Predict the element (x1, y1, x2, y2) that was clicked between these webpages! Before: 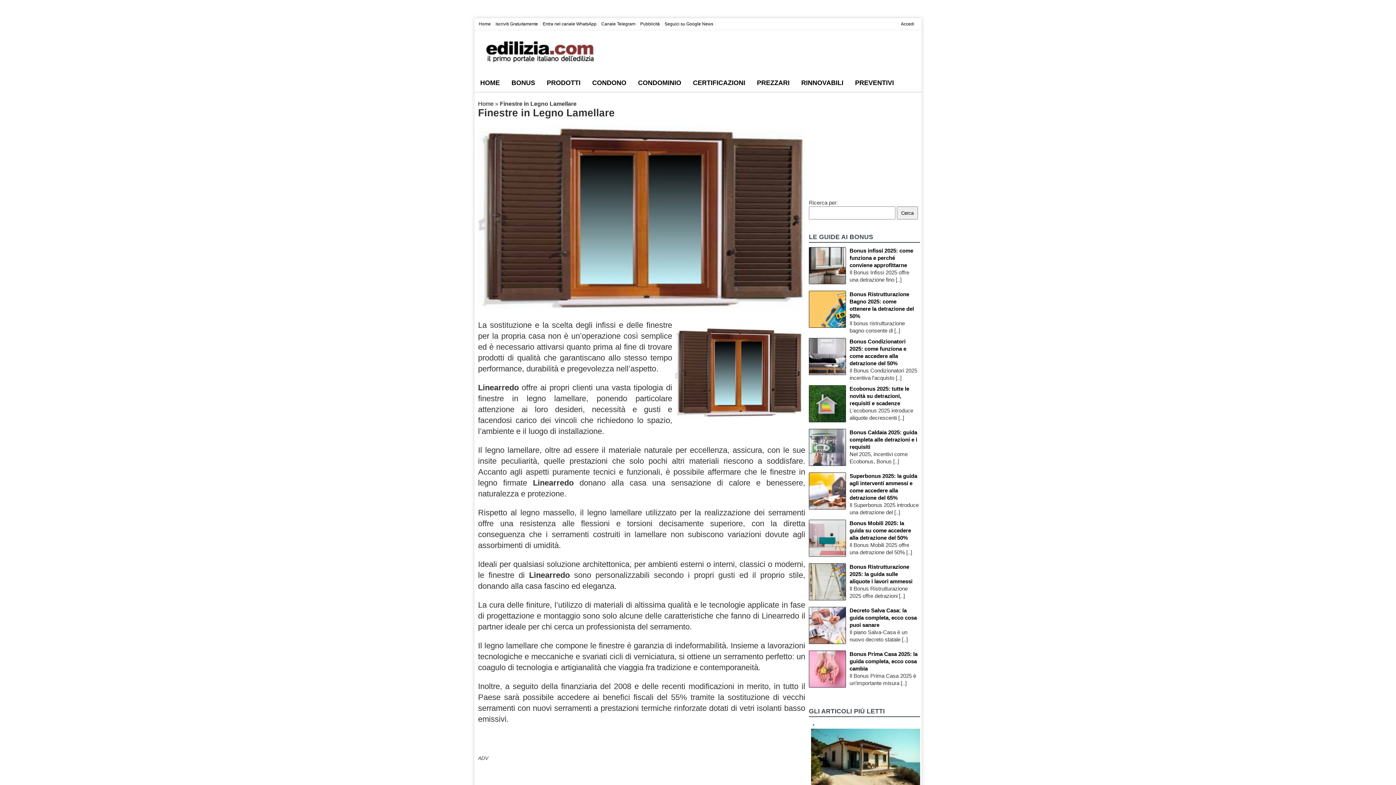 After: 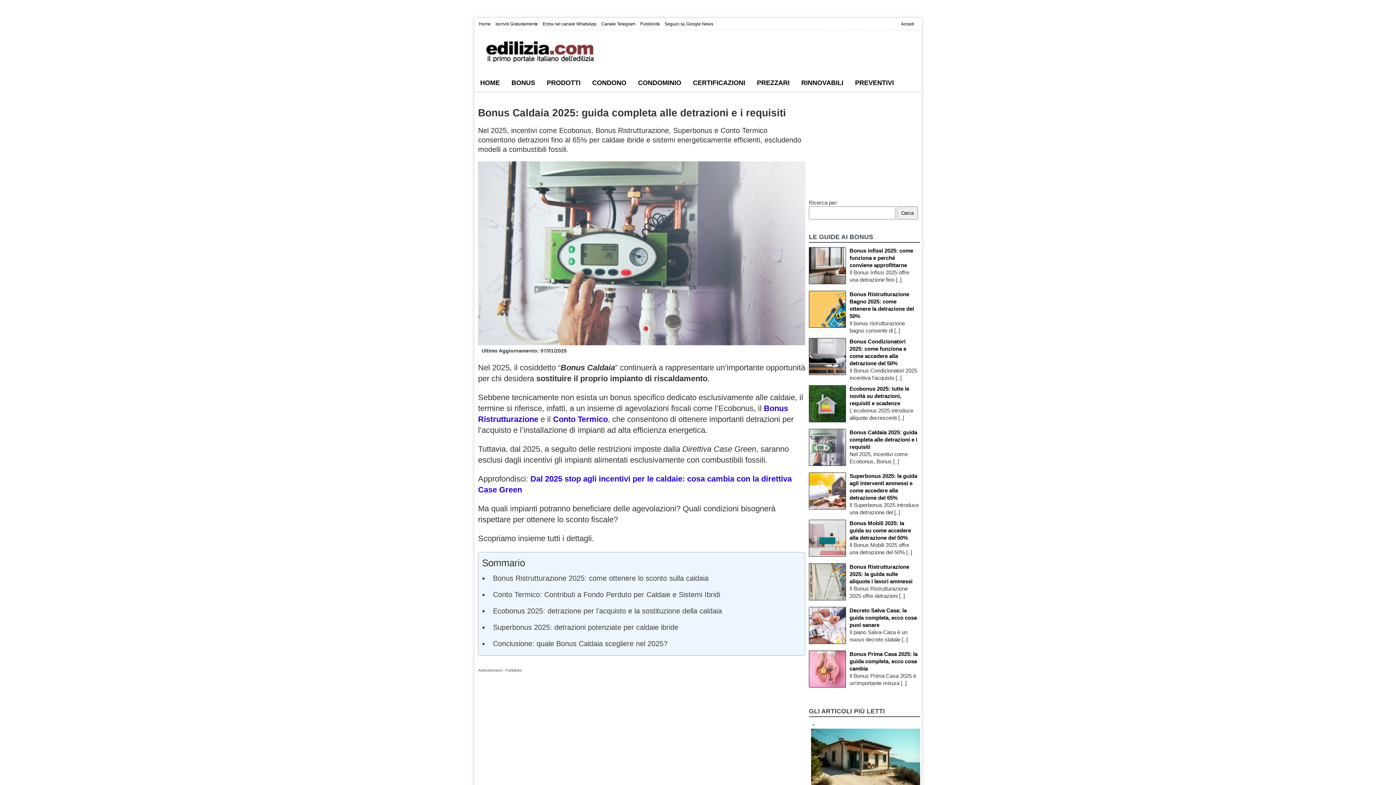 Action: bbox: (849, 429, 917, 450) label: Bonus Caldaia 2025: guida completa alle detrazioni e i requisiti